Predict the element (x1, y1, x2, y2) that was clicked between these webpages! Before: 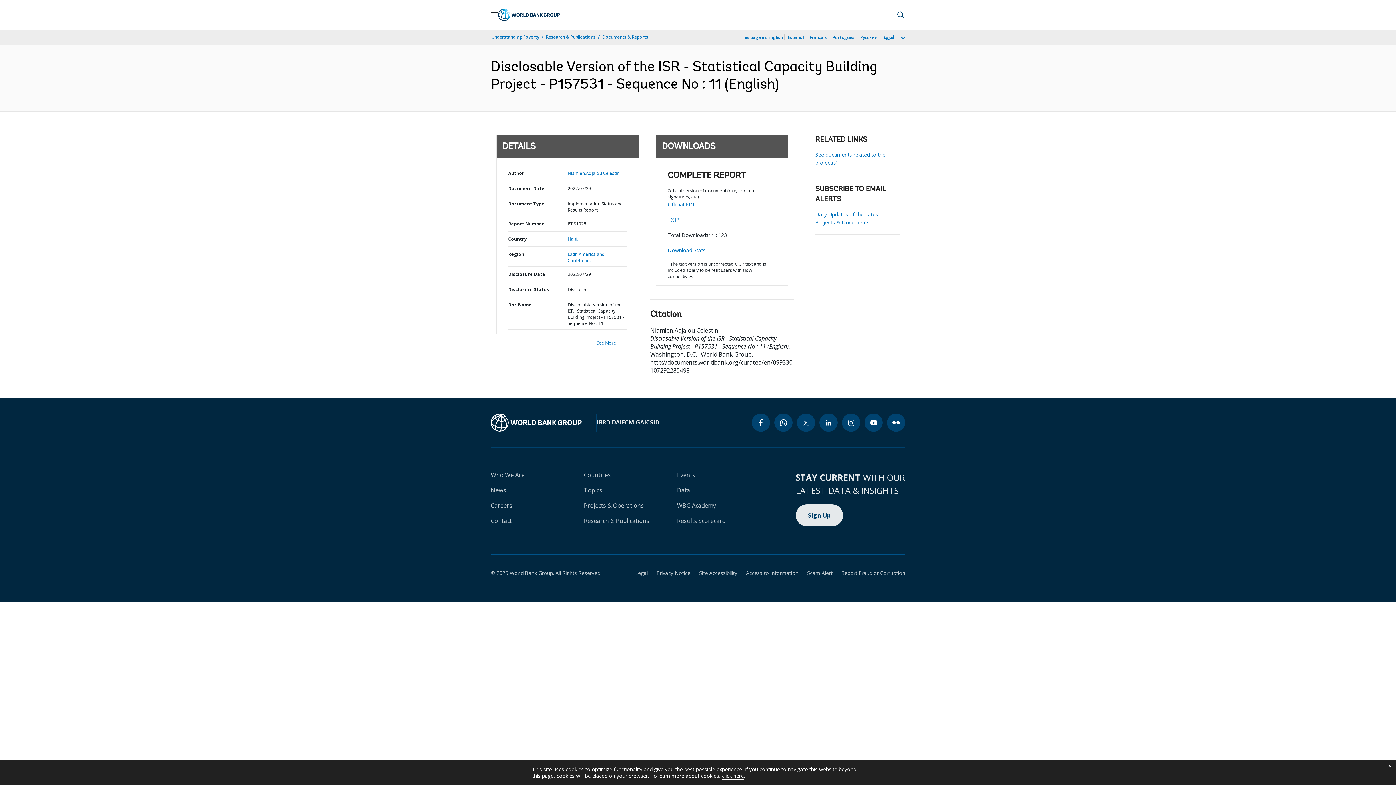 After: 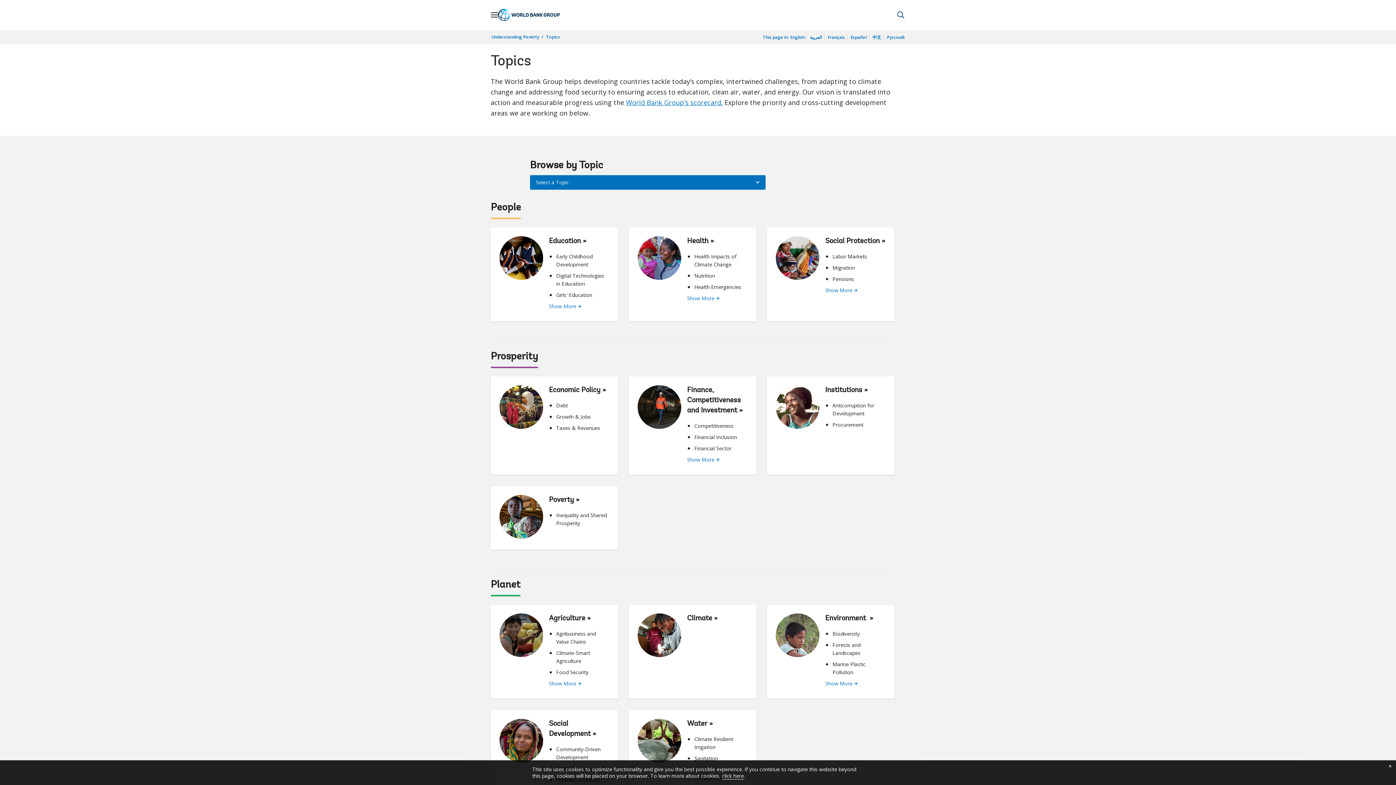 Action: label: Topics bbox: (584, 486, 602, 494)